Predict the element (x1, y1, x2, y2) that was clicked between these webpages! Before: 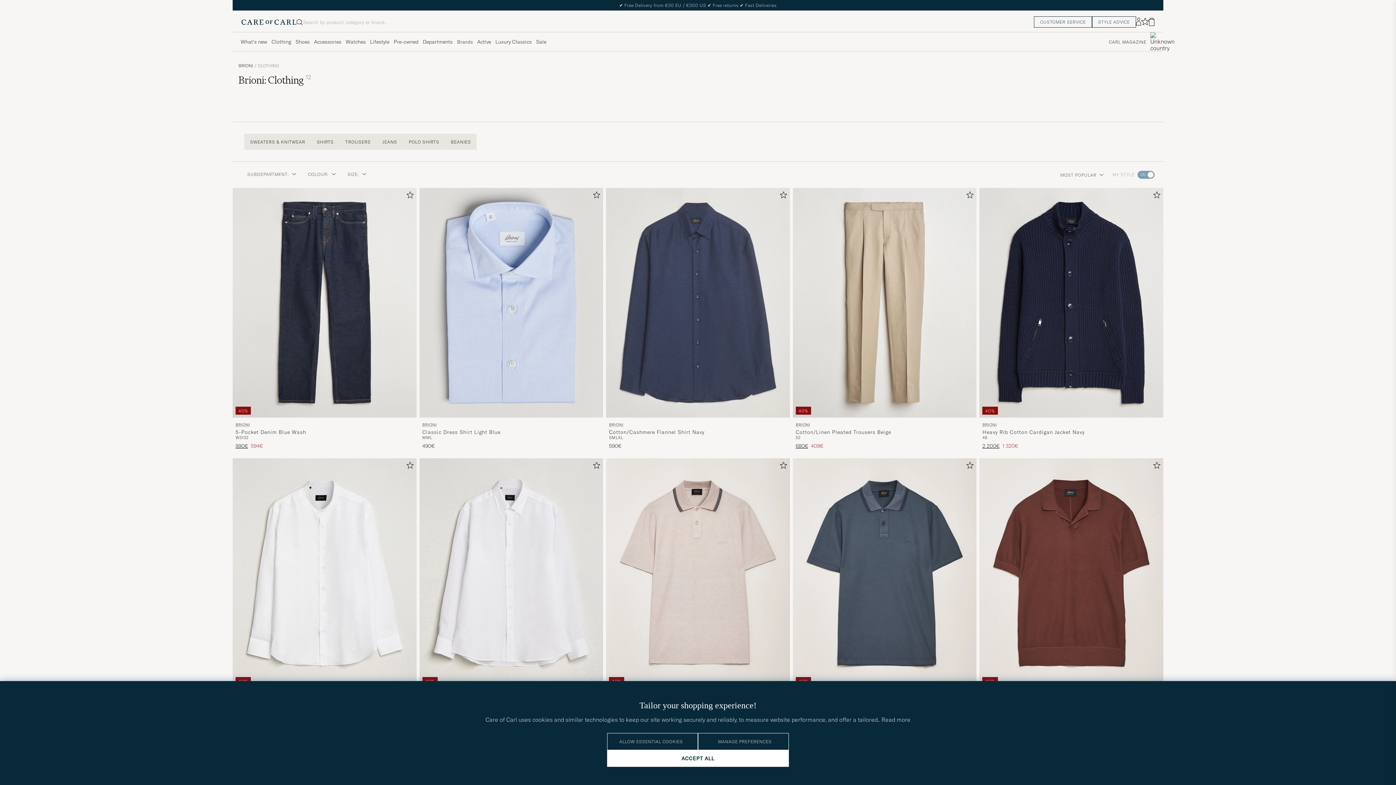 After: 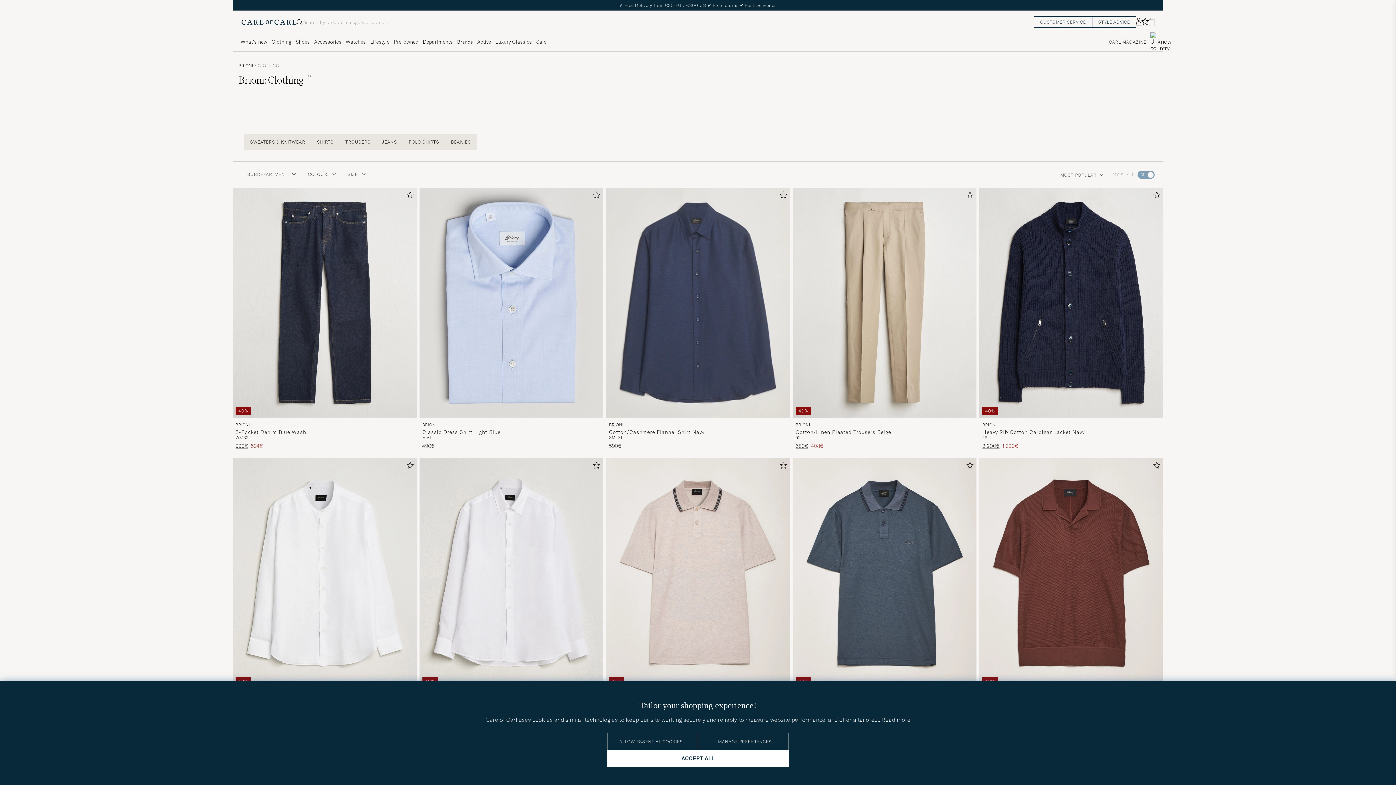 Action: bbox: (257, 63, 279, 68) label: CLOTHING